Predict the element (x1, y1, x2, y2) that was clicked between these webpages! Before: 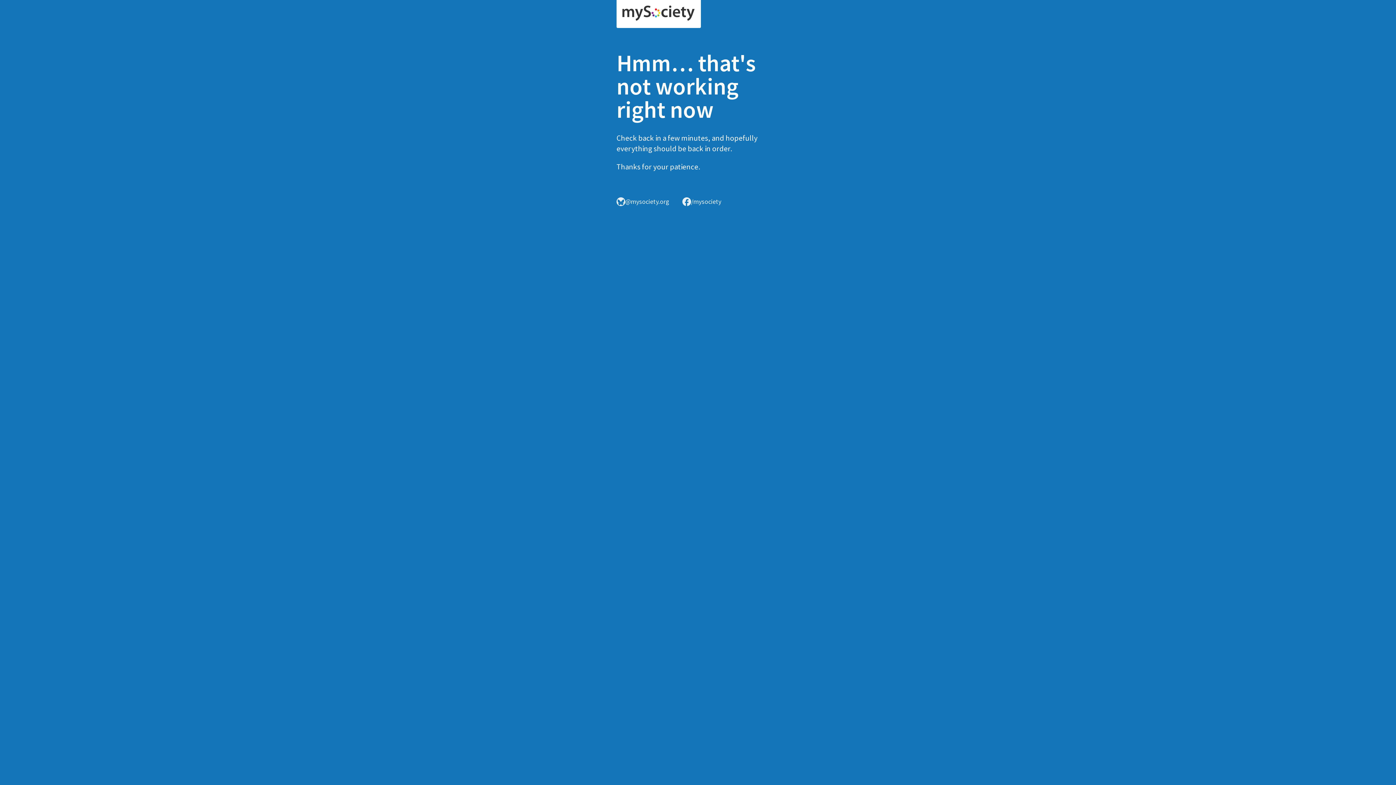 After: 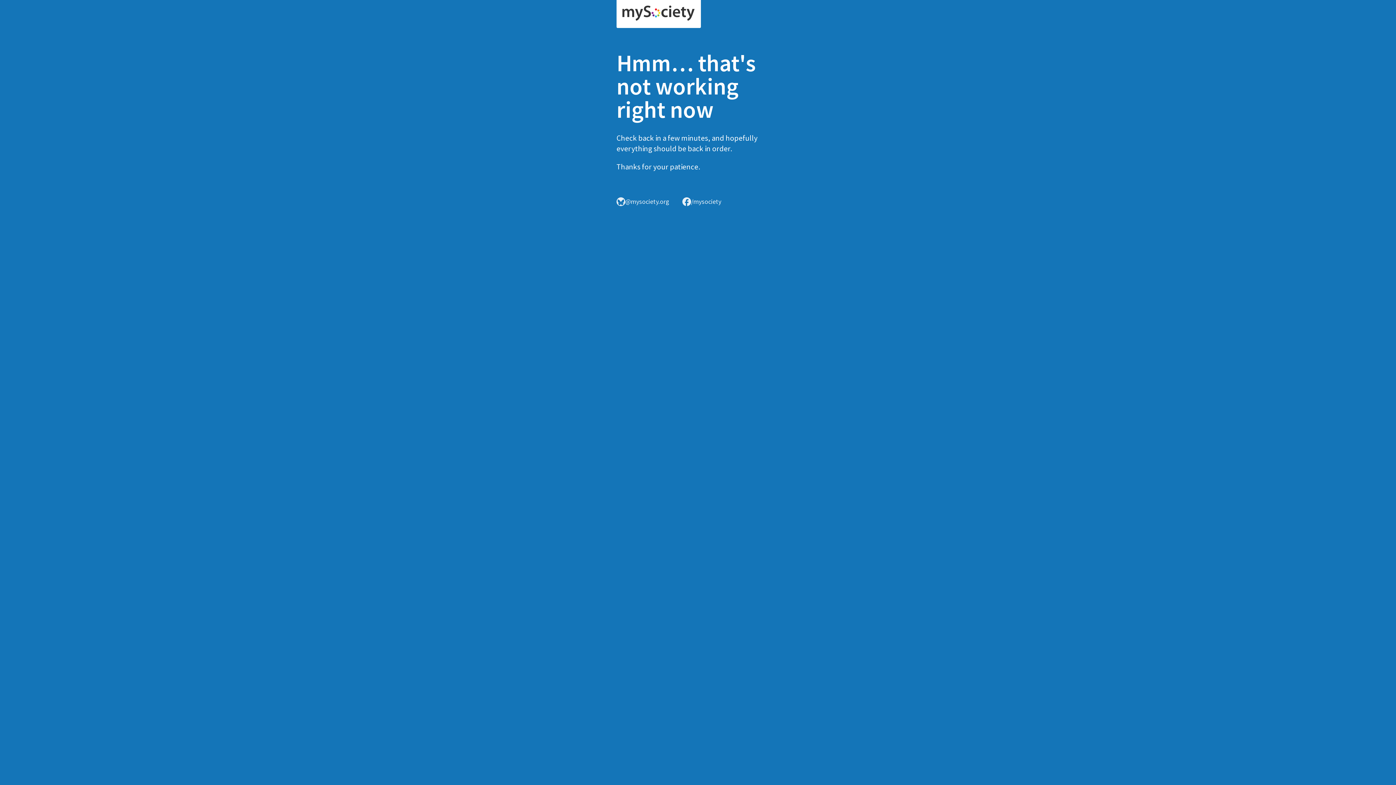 Action: bbox: (616, 0, 701, 28)